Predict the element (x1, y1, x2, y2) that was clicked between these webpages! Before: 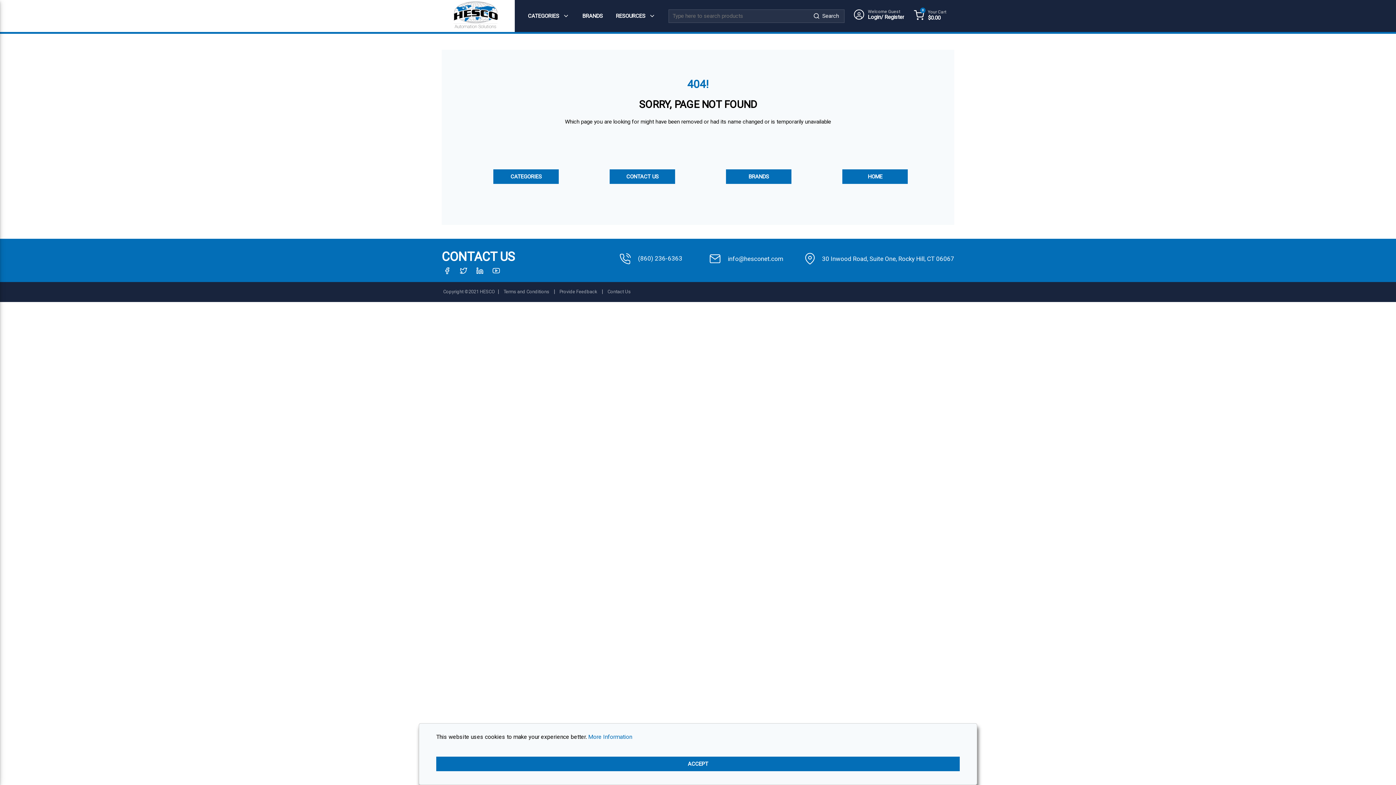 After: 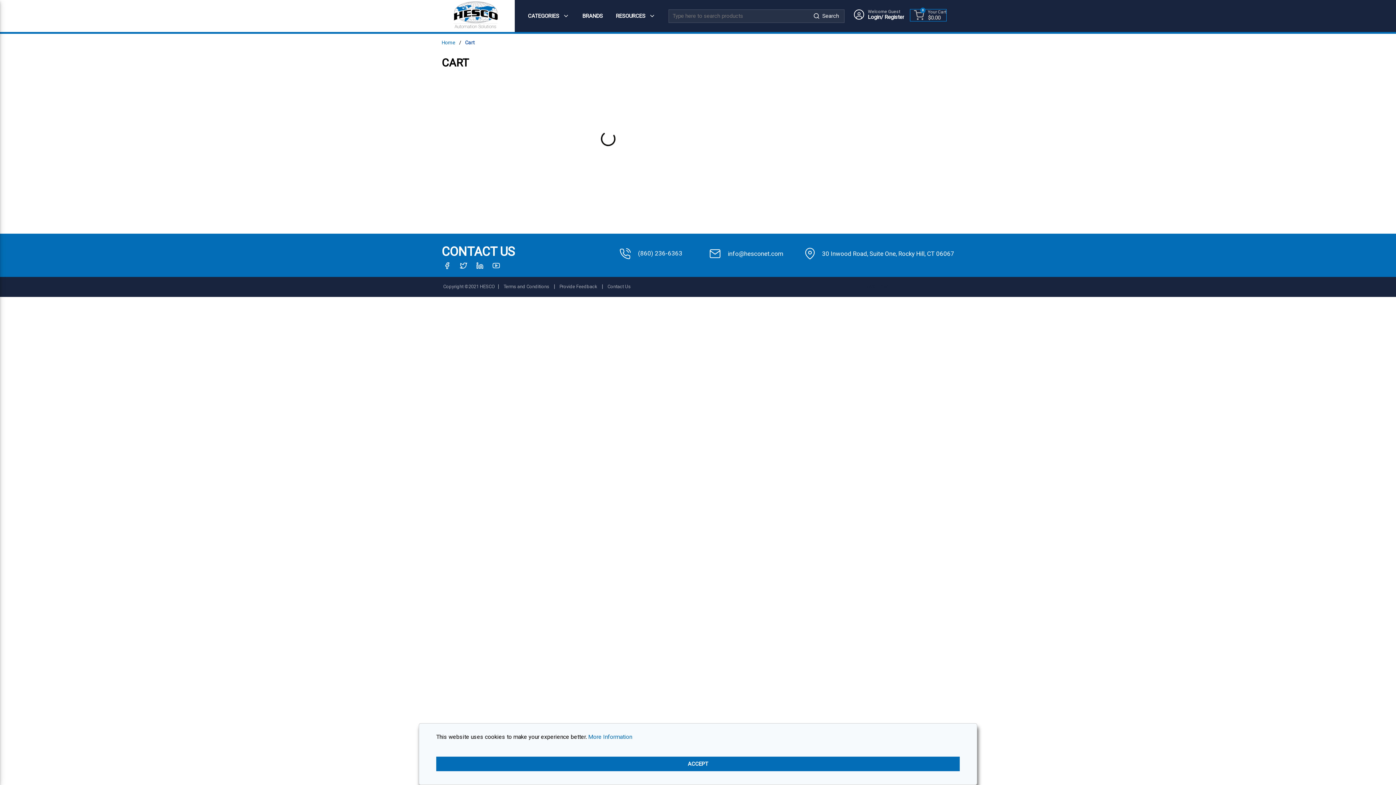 Action: bbox: (910, 9, 946, 20) label: Your Cart
$0.00
0
{0} ITEMS IN CART